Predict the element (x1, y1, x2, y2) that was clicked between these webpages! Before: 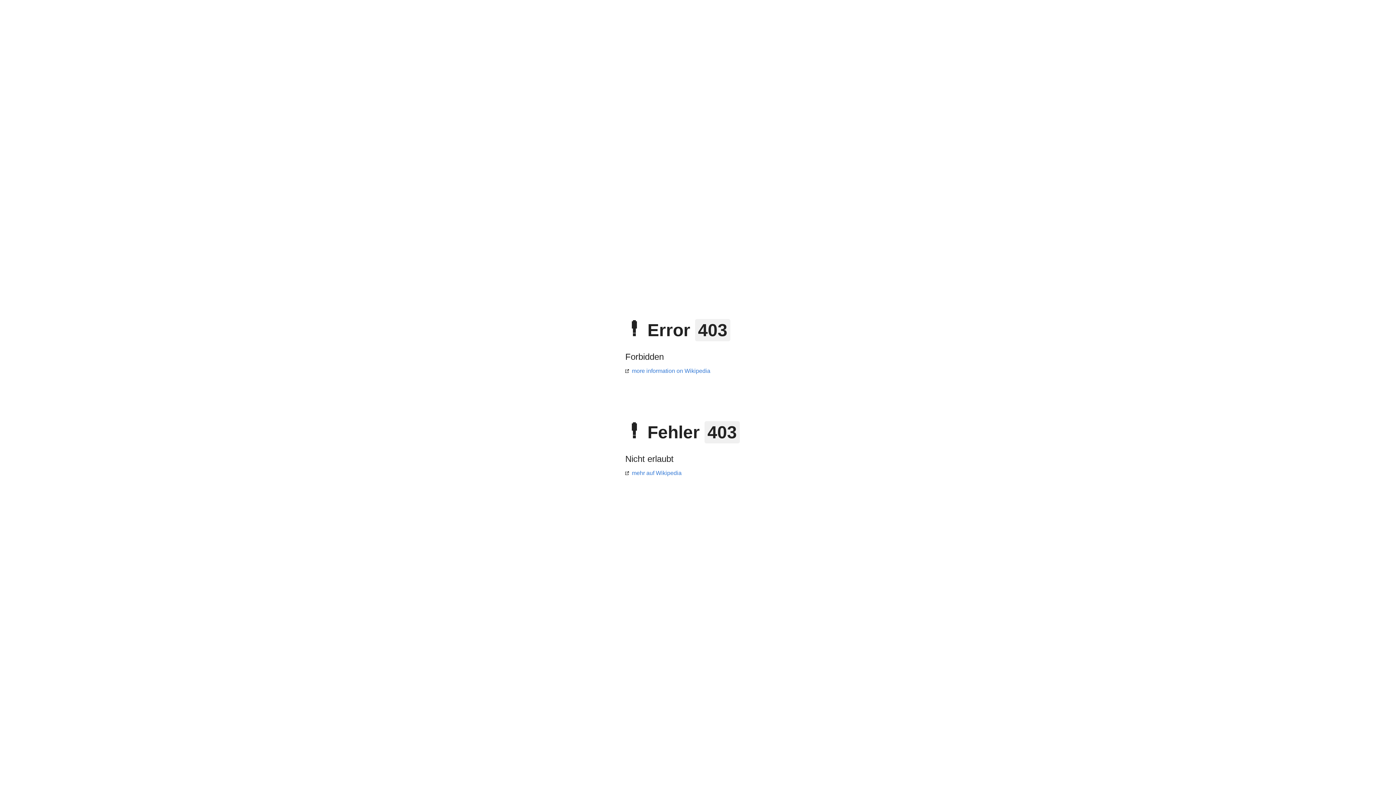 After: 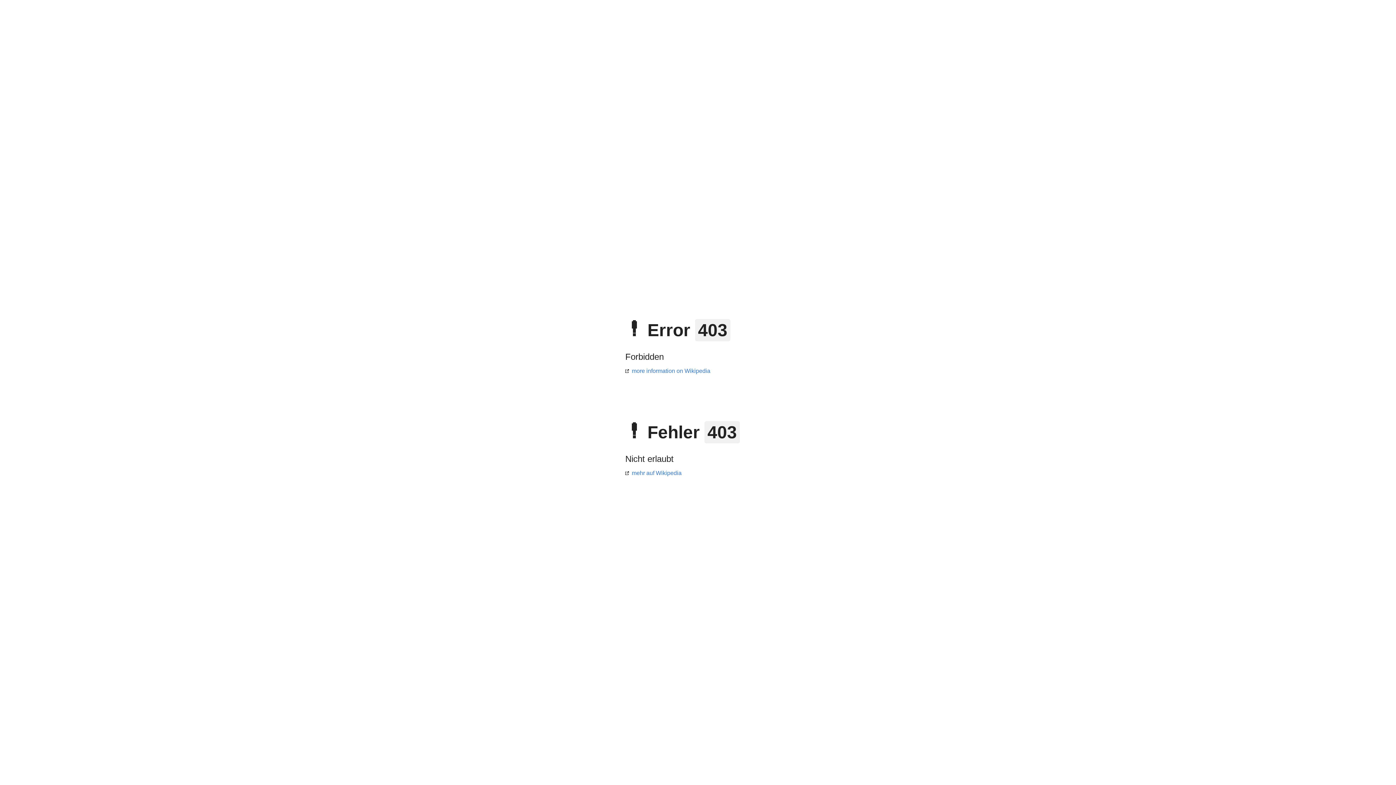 Action: label: mehr auf Wikipedia bbox: (625, 470, 681, 476)